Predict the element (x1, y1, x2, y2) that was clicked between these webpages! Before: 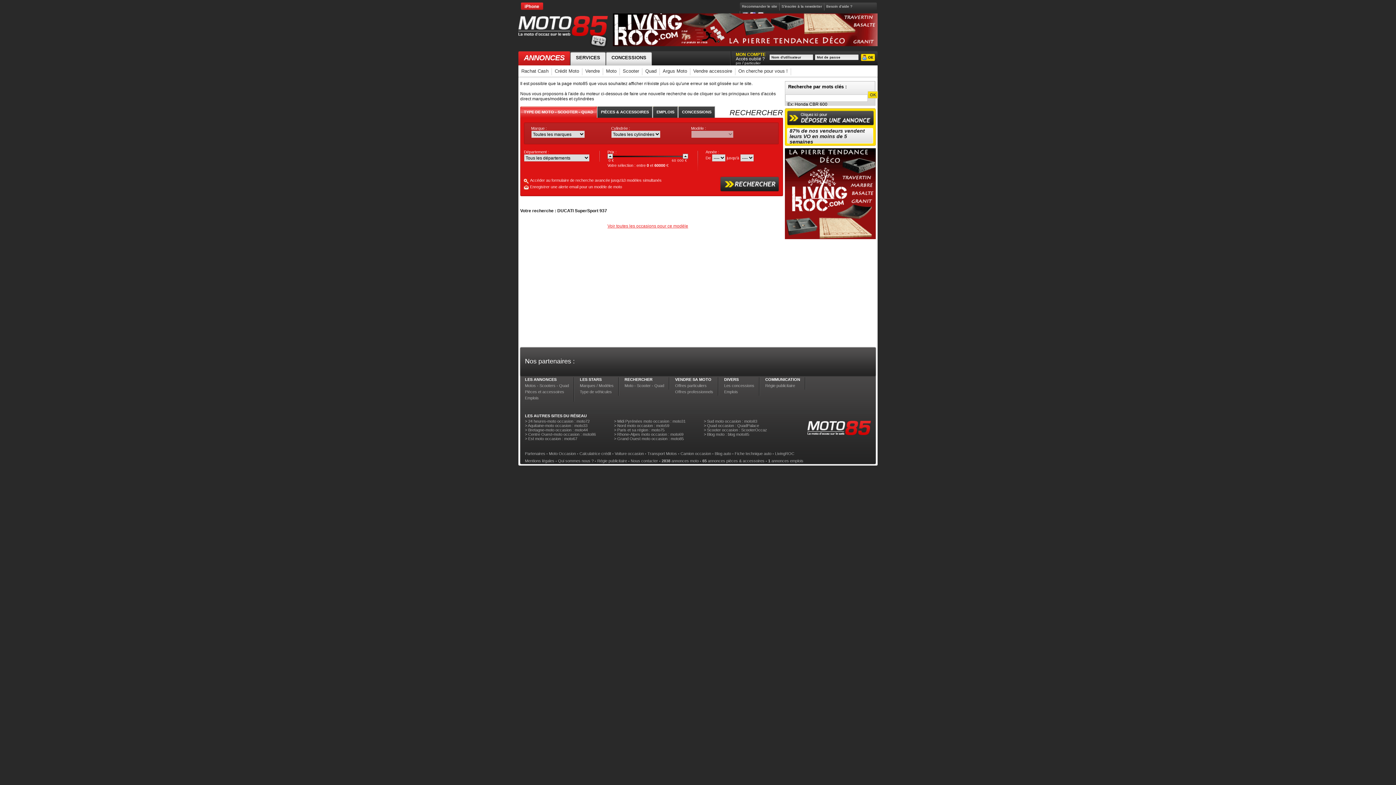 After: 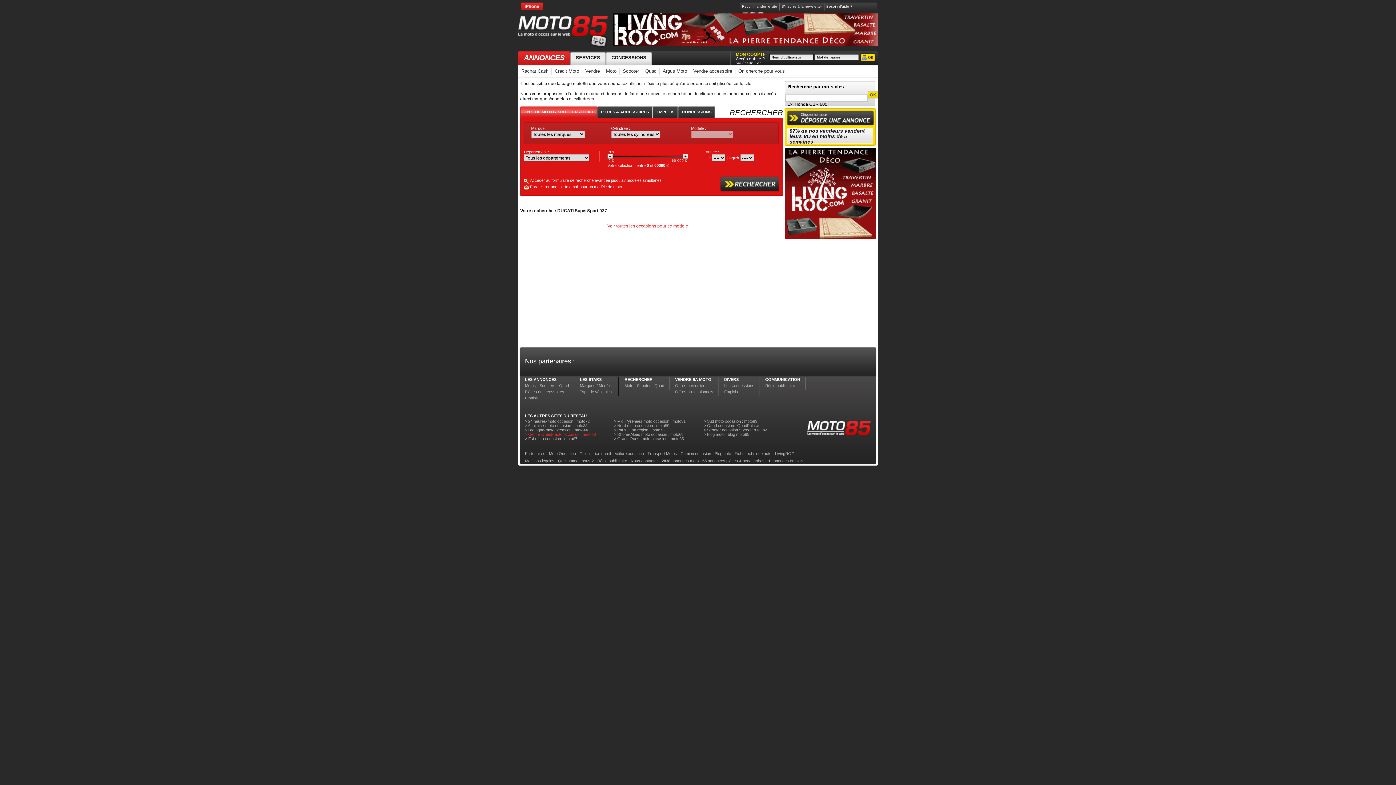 Action: bbox: (525, 432, 596, 436) label: > Centre Ouest-moto occasion : moto86